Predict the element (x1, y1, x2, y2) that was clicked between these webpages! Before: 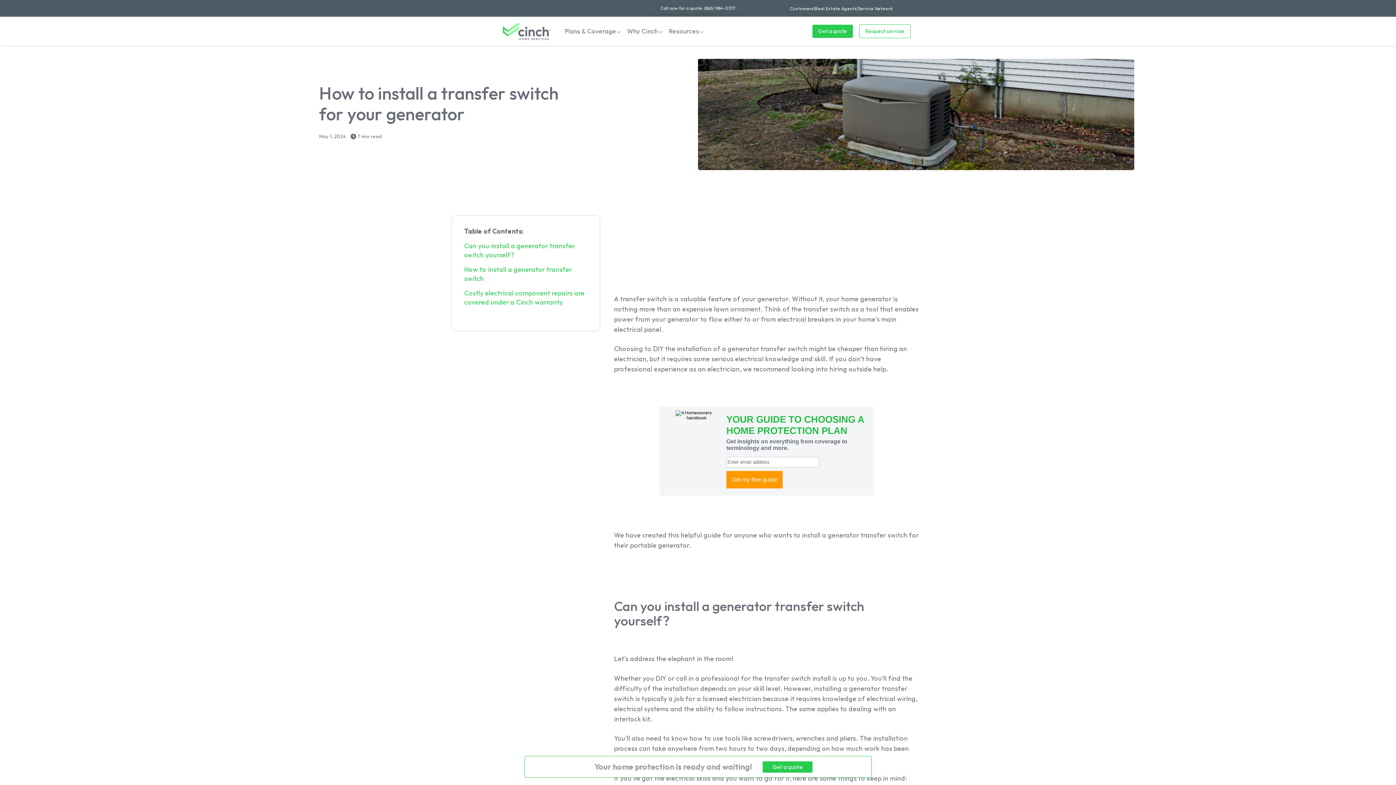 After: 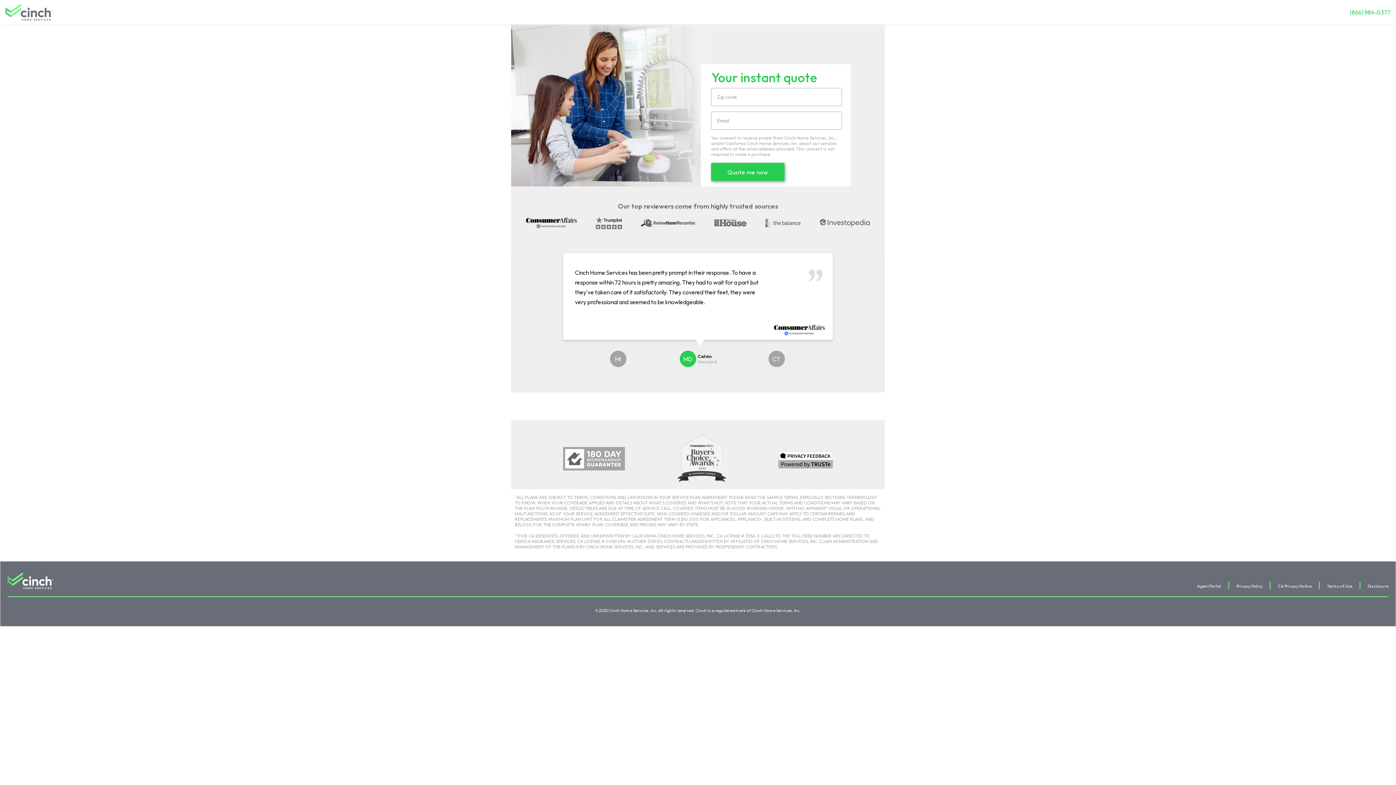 Action: label: Get a quote bbox: (762, 761, 812, 772)